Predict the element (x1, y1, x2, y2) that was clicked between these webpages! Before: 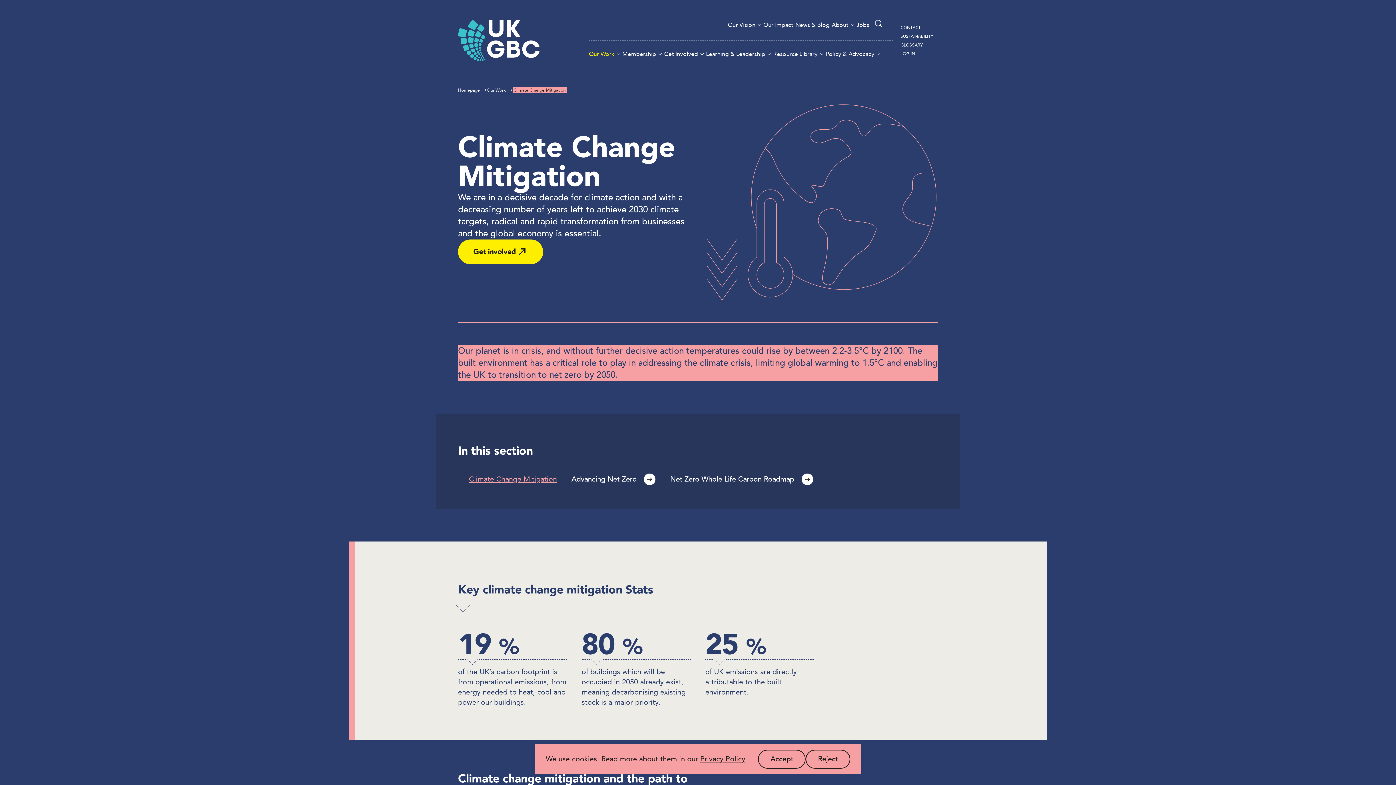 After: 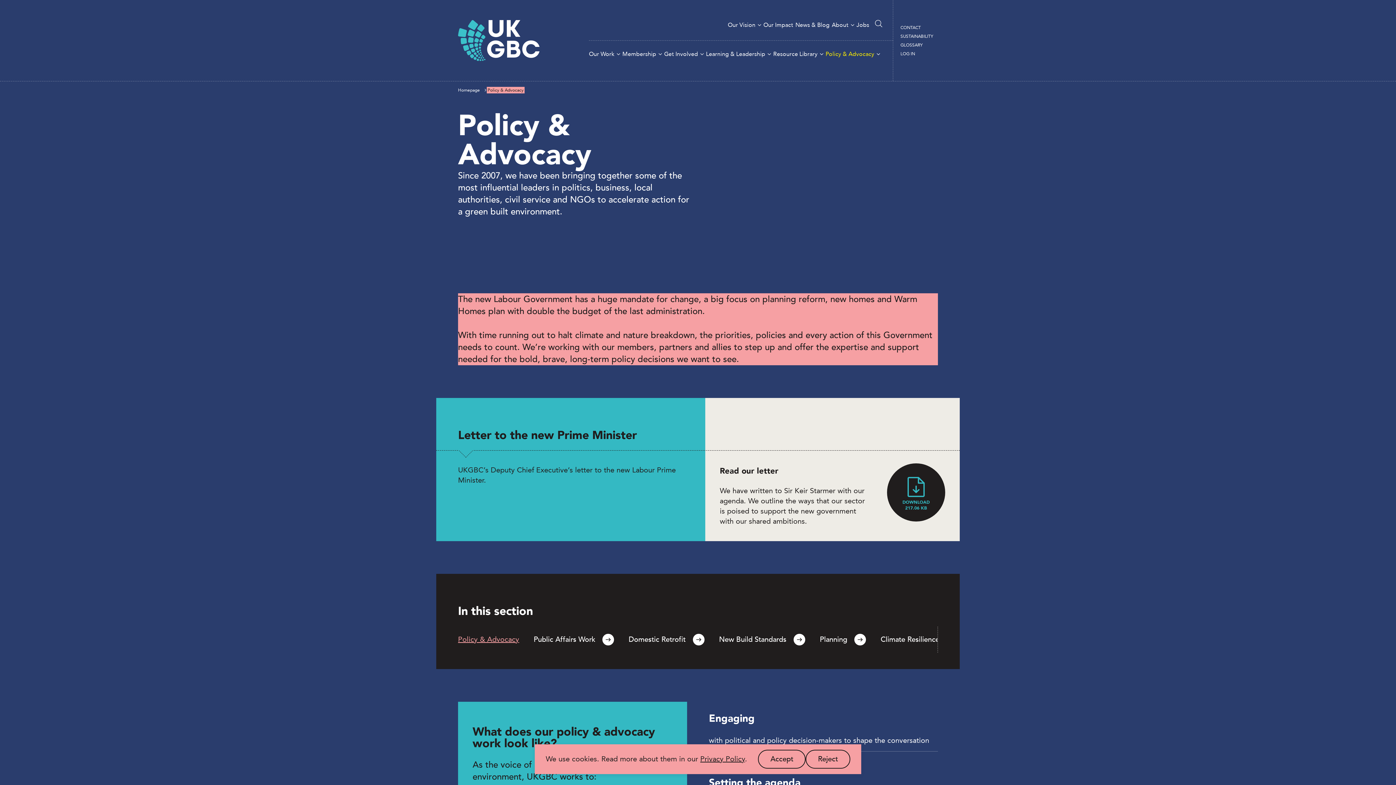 Action: bbox: (825, 49, 874, 59) label: Policy & Advocacy